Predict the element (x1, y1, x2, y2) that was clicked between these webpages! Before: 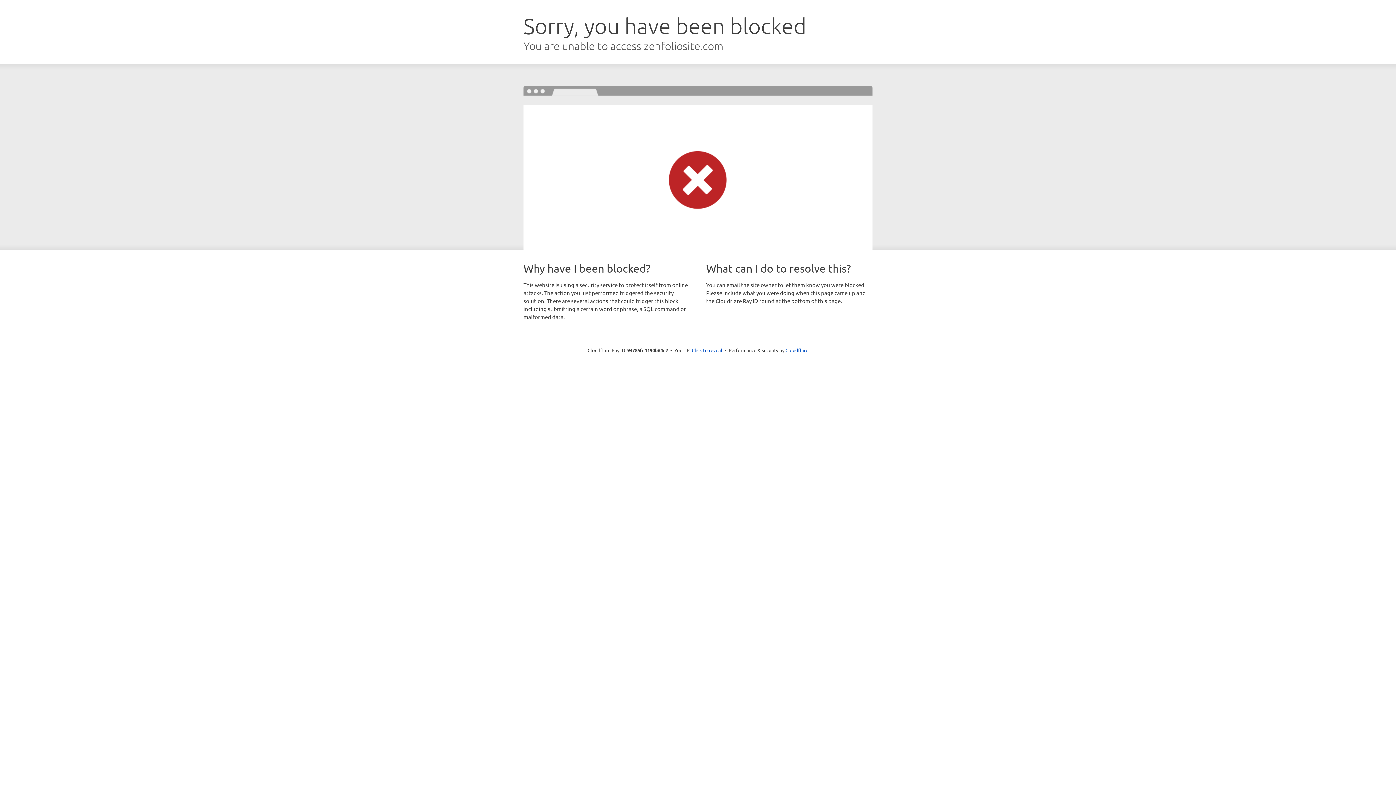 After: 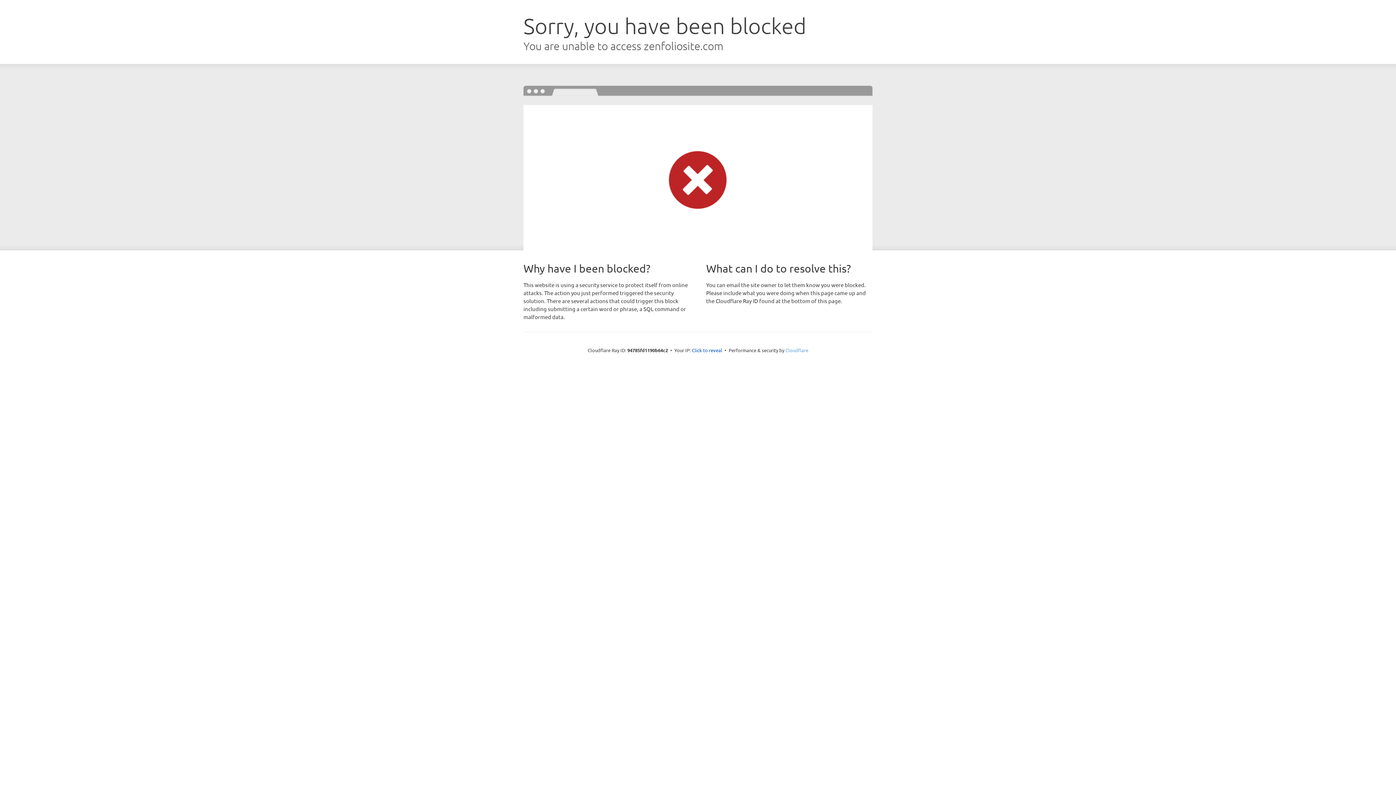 Action: label: Cloudflare bbox: (785, 347, 808, 353)